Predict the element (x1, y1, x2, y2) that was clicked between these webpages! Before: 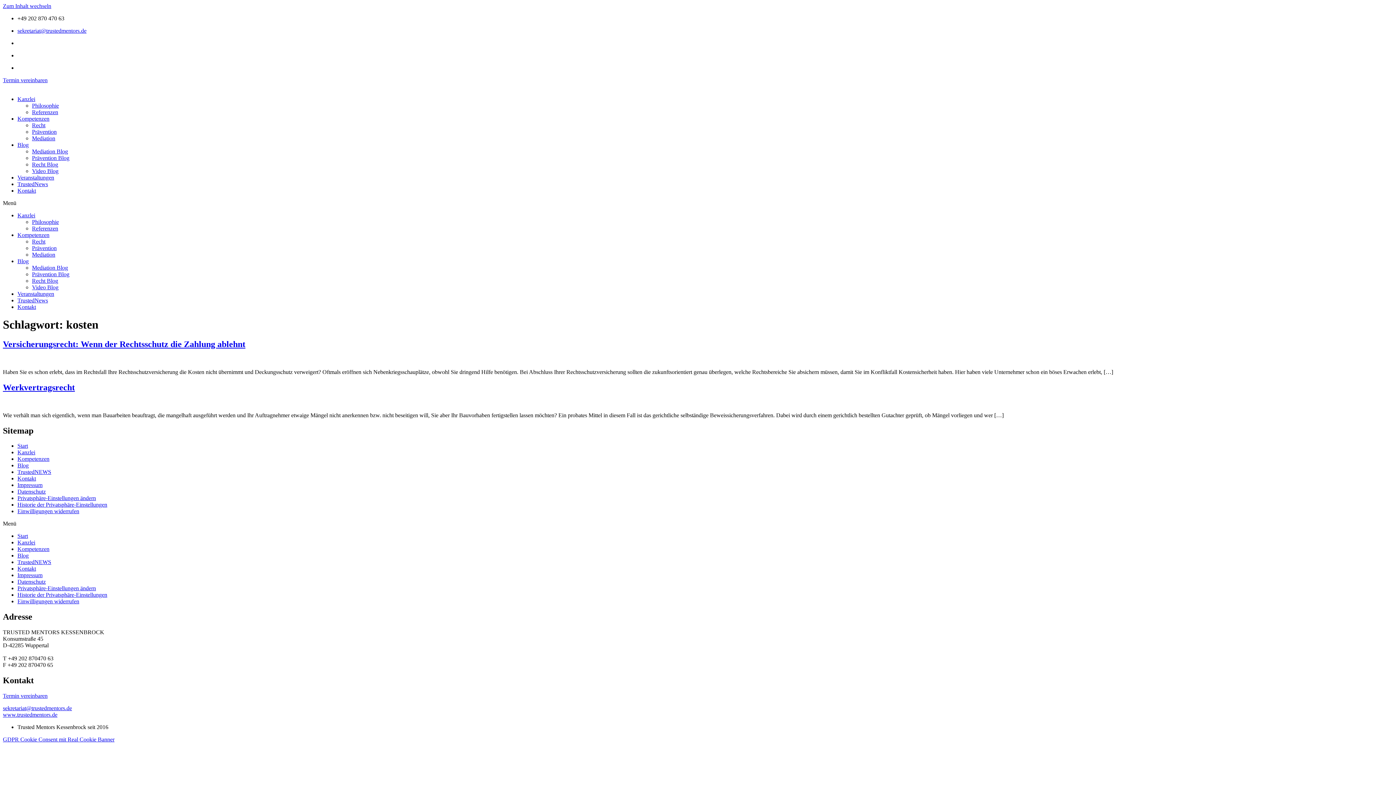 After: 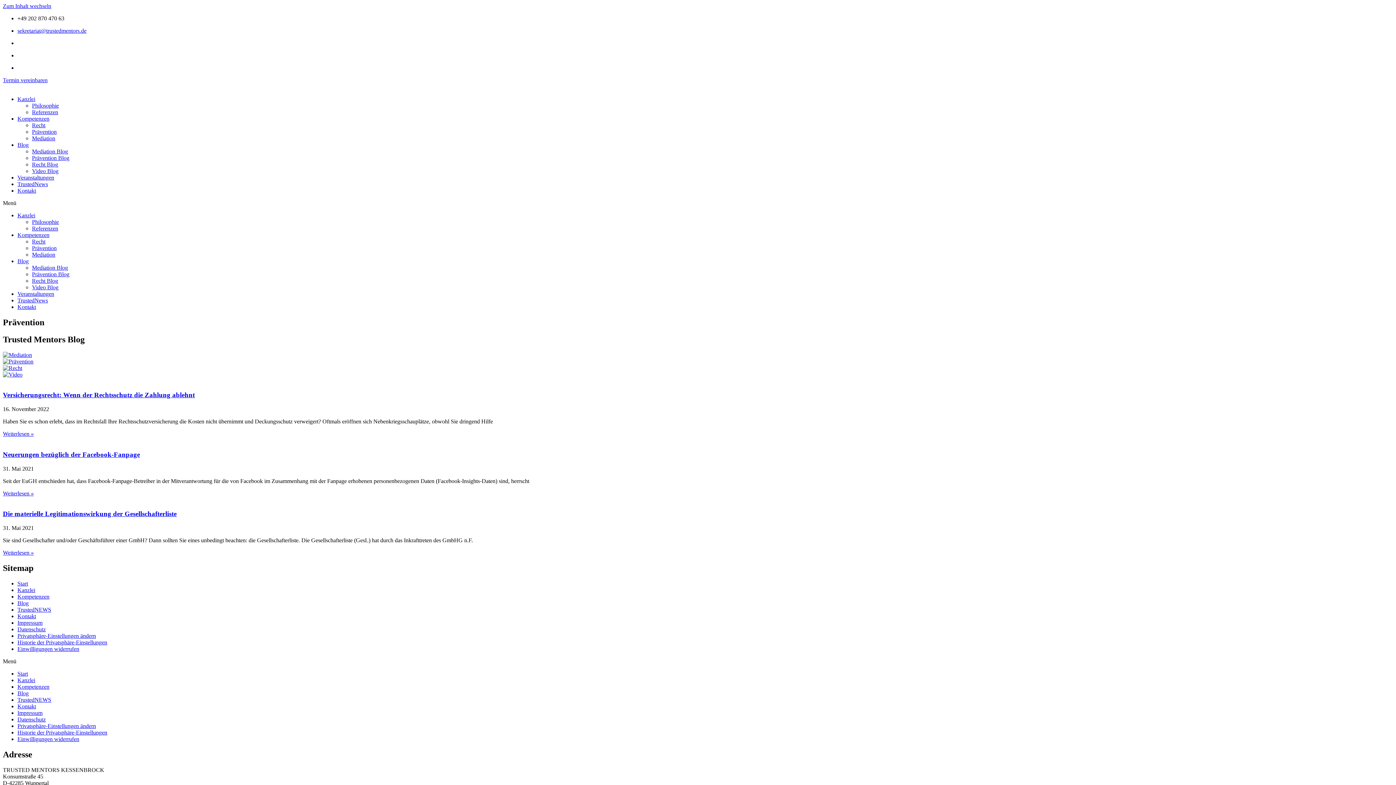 Action: label: Prävention Blog bbox: (32, 154, 69, 161)